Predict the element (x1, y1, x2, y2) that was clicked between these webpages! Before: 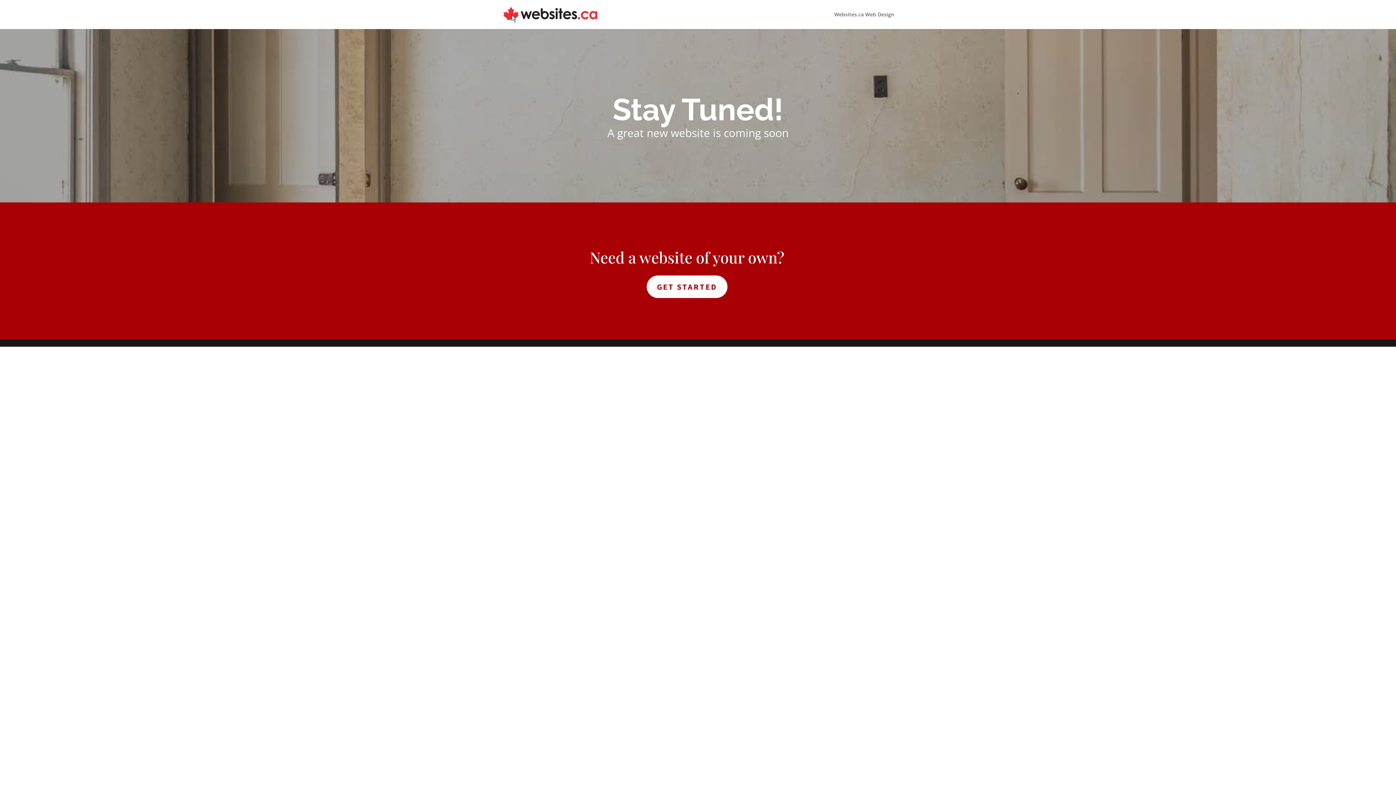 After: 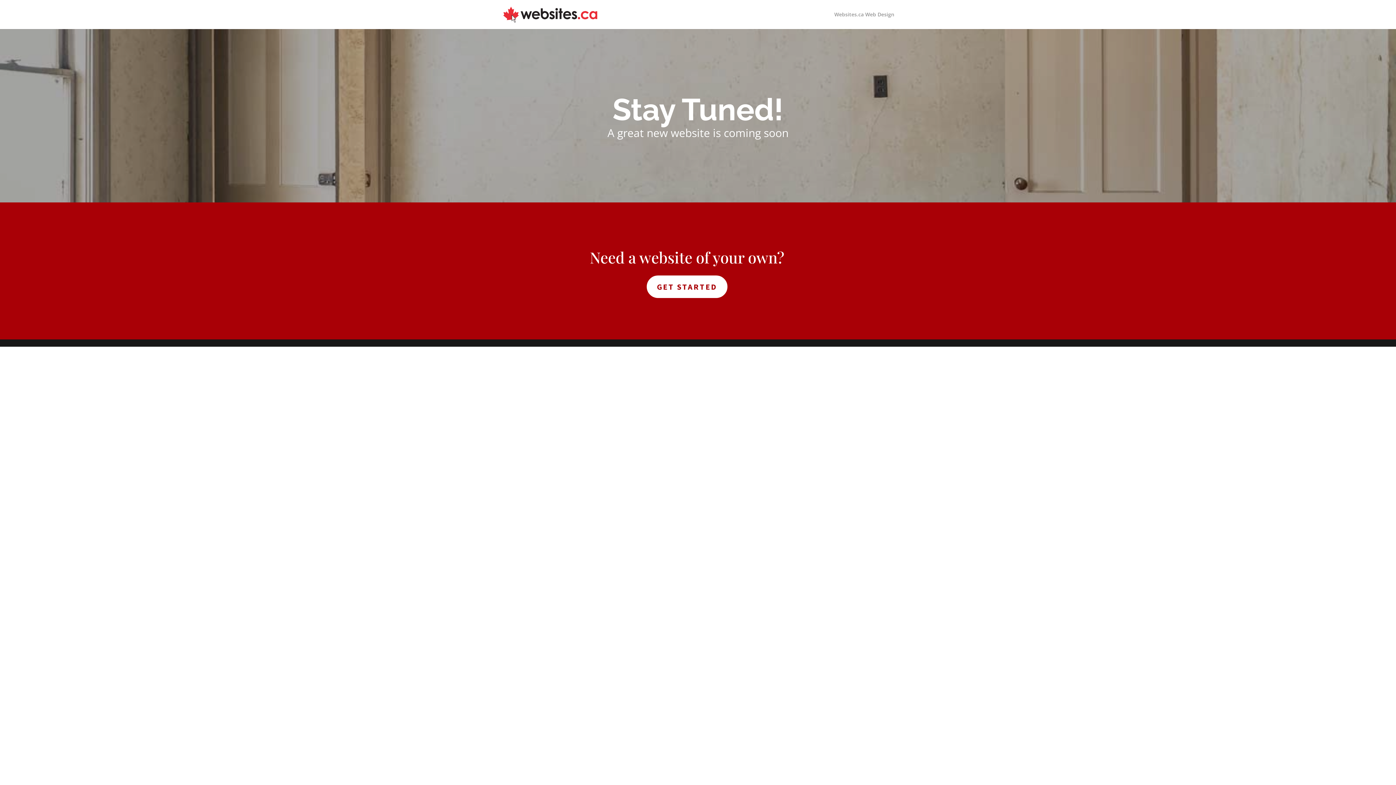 Action: label: Websites.ca Web Design bbox: (834, 12, 894, 29)